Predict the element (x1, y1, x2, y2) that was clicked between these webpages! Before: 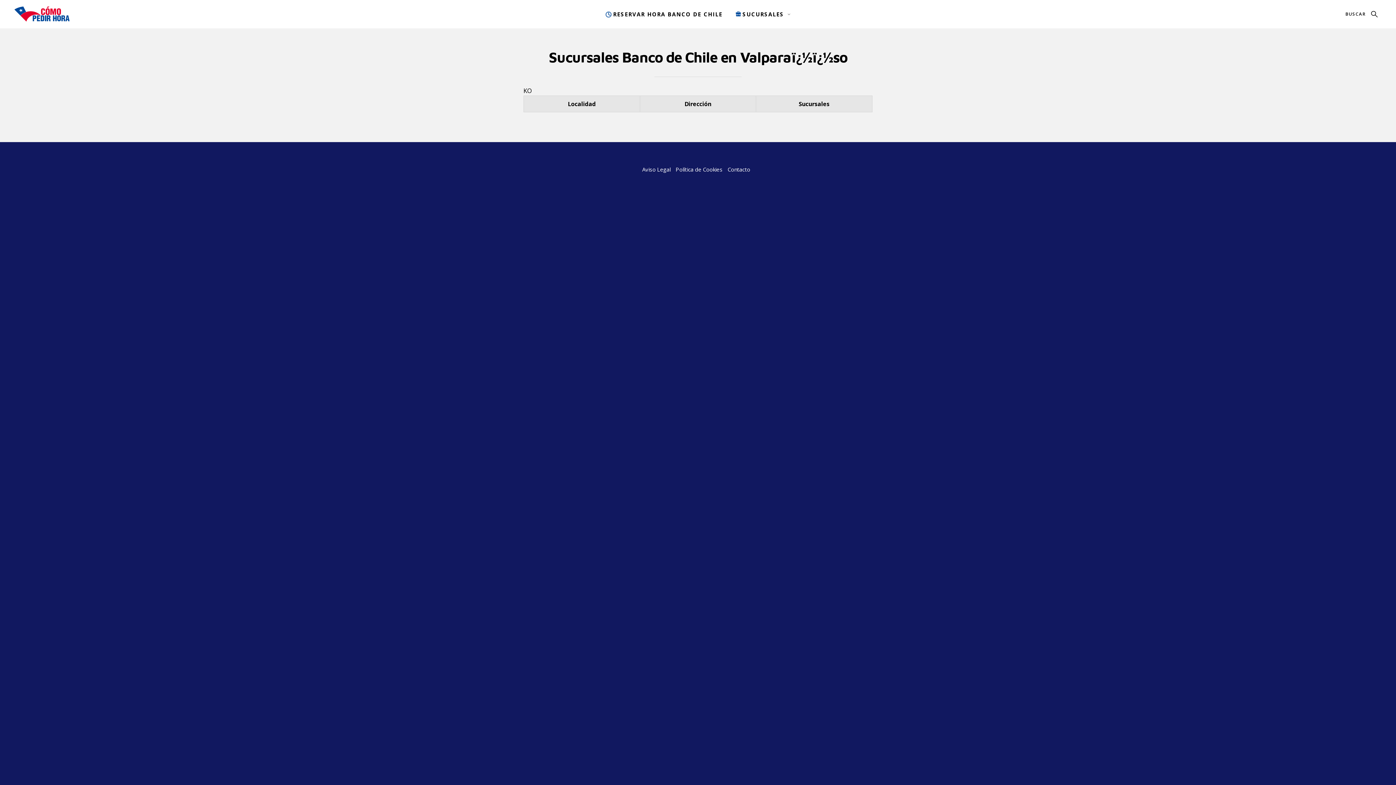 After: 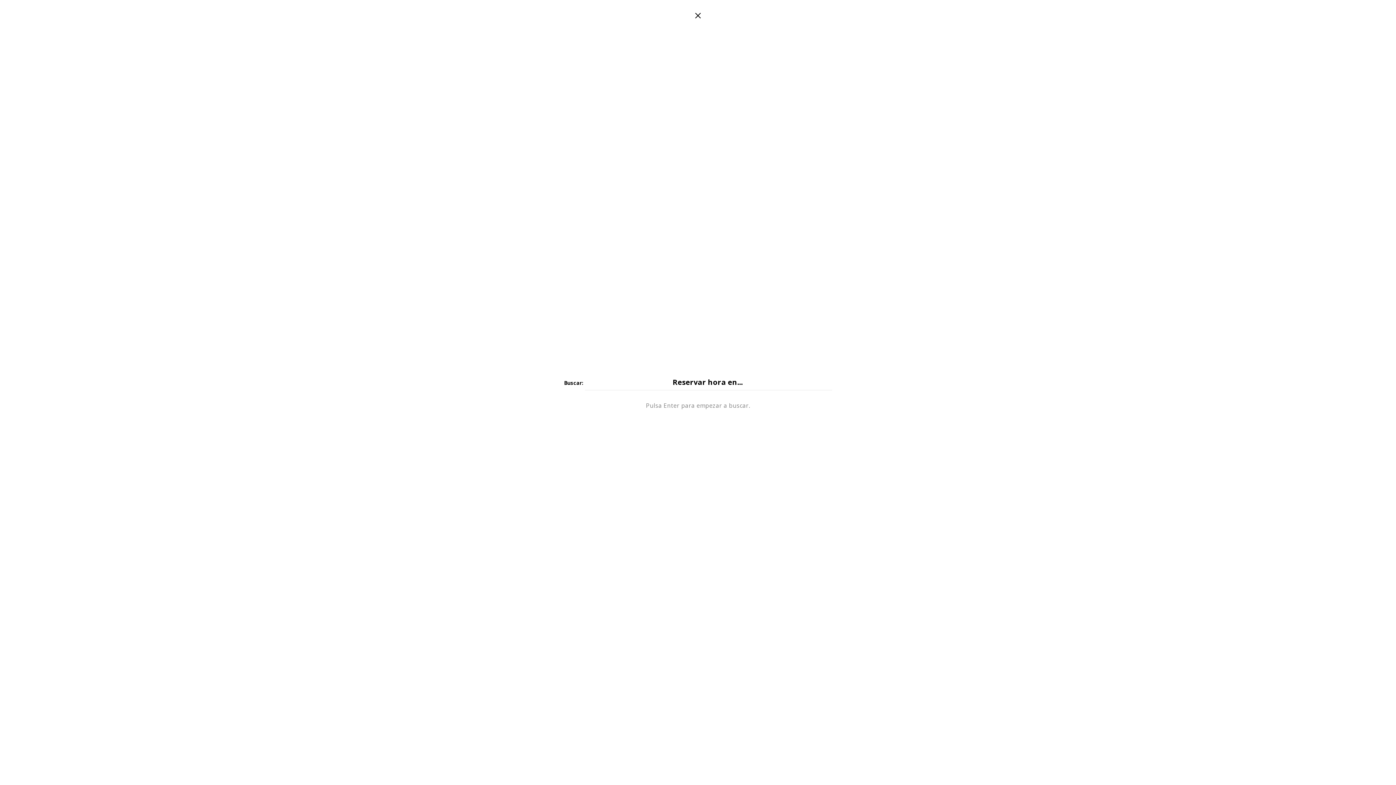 Action: bbox: (1345, 10, 1378, 17)